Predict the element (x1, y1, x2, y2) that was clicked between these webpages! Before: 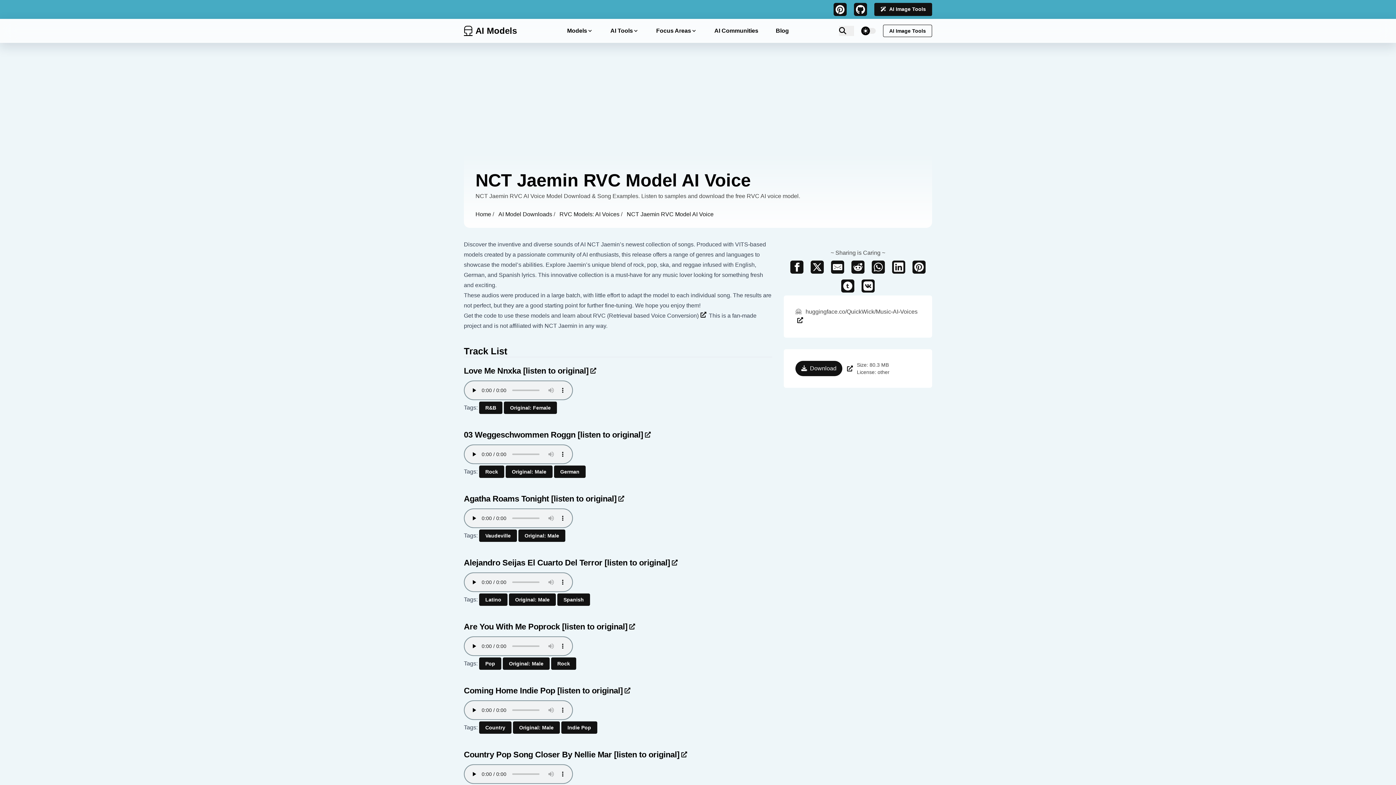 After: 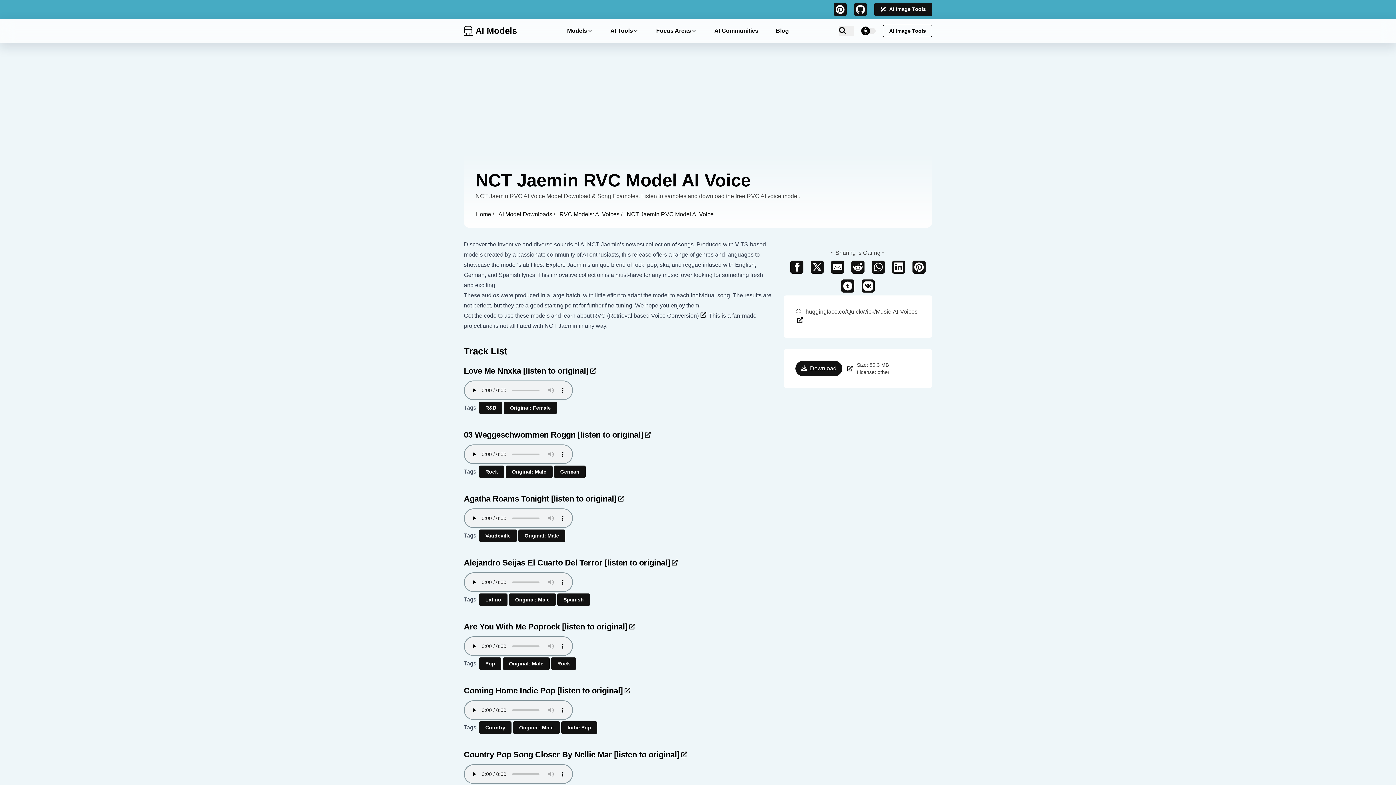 Action: bbox: (851, 260, 864, 273) label: share reddit